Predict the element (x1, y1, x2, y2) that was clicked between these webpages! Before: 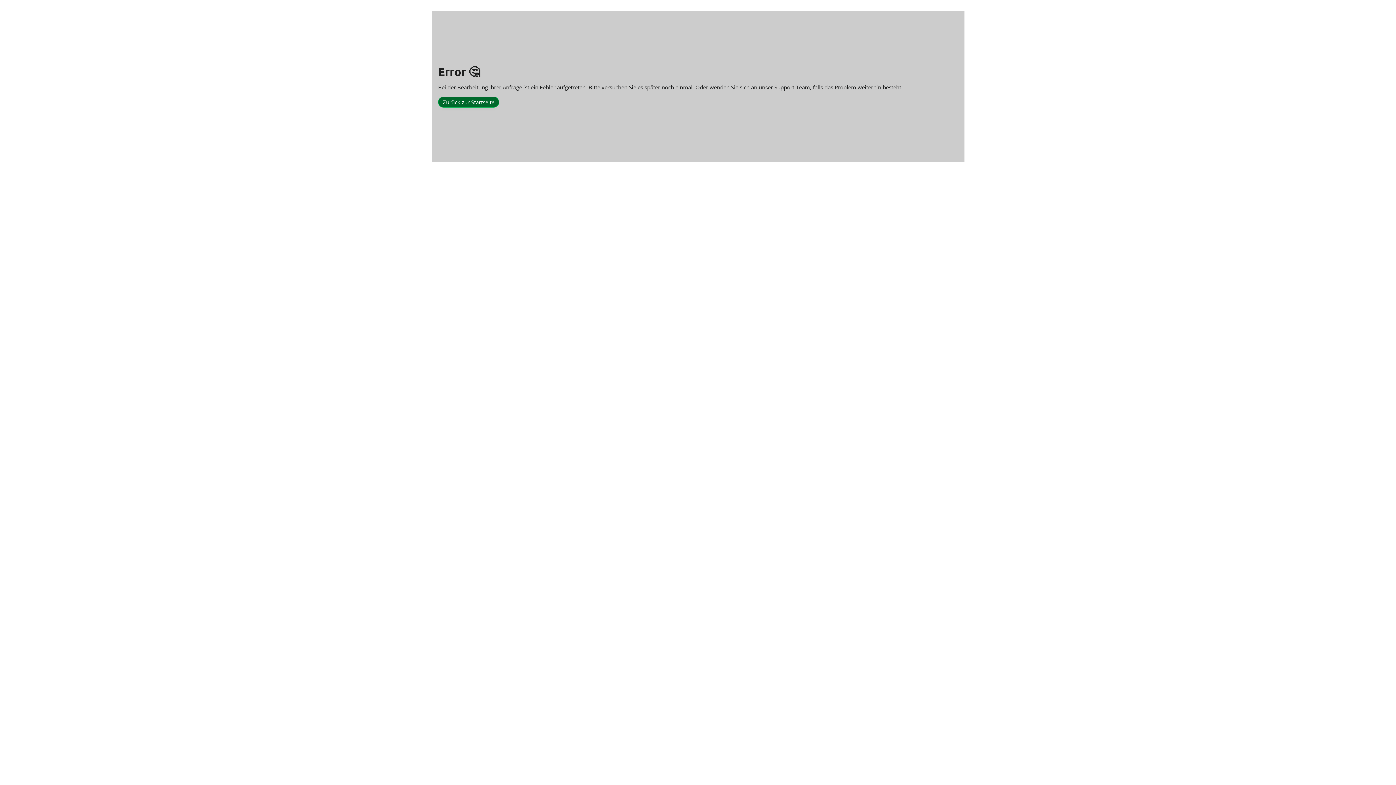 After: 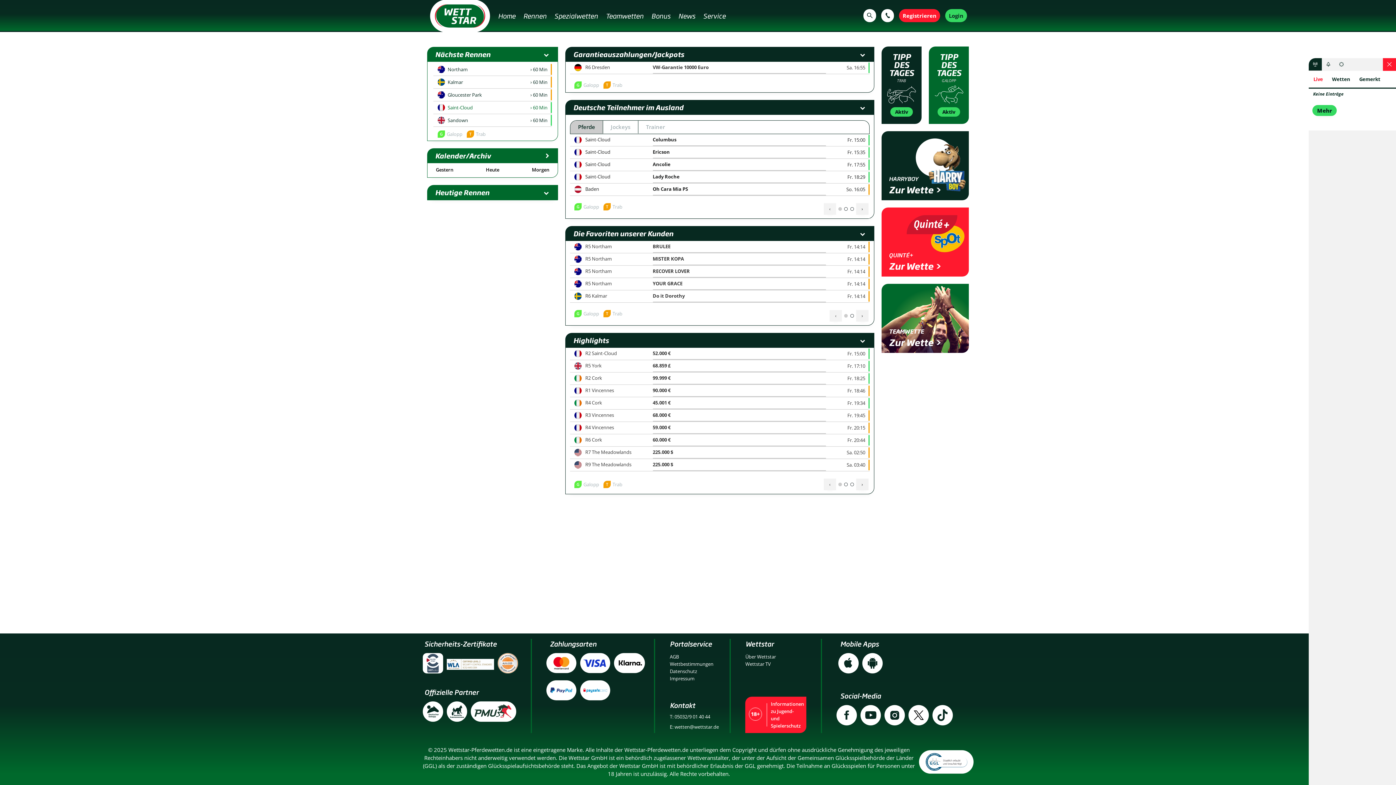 Action: label: Zurück zur Startseite bbox: (438, 96, 499, 107)